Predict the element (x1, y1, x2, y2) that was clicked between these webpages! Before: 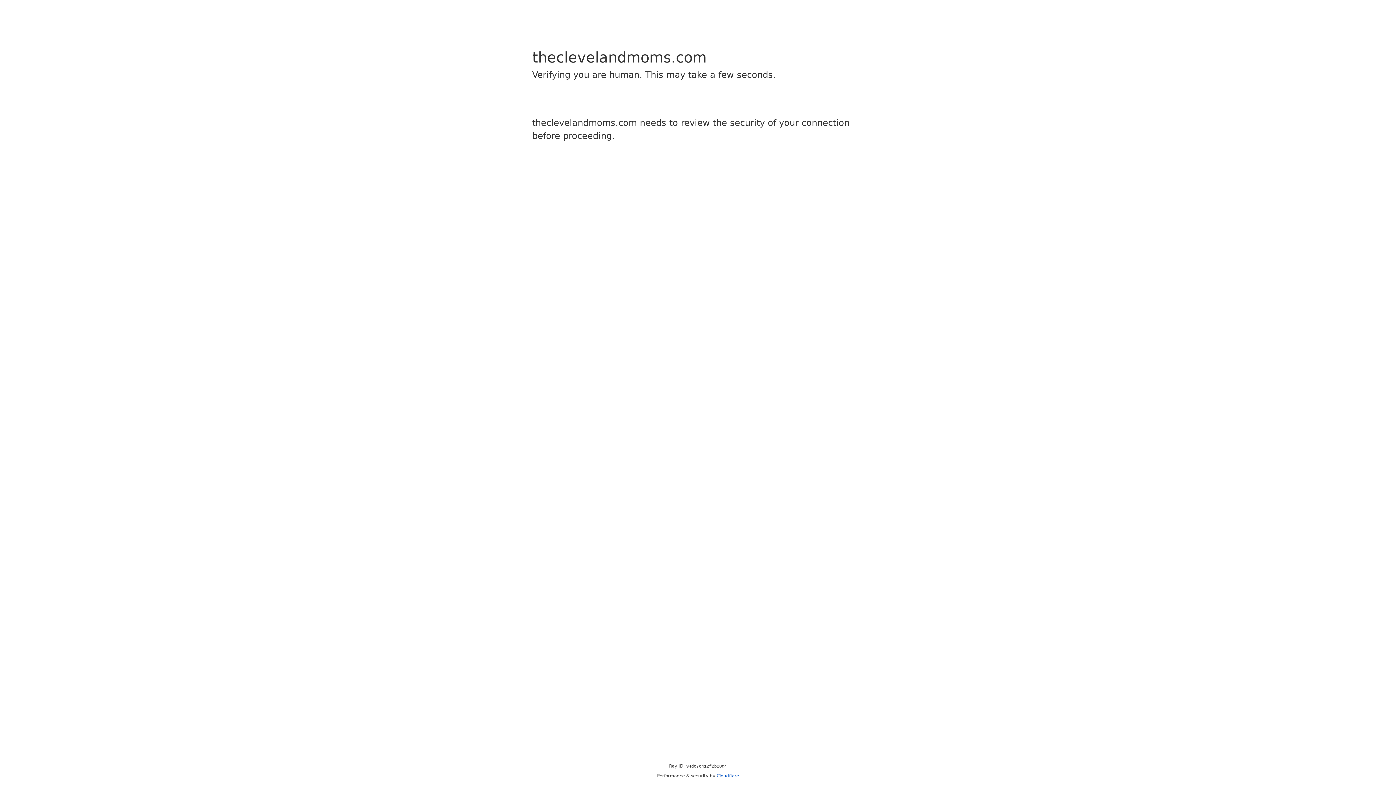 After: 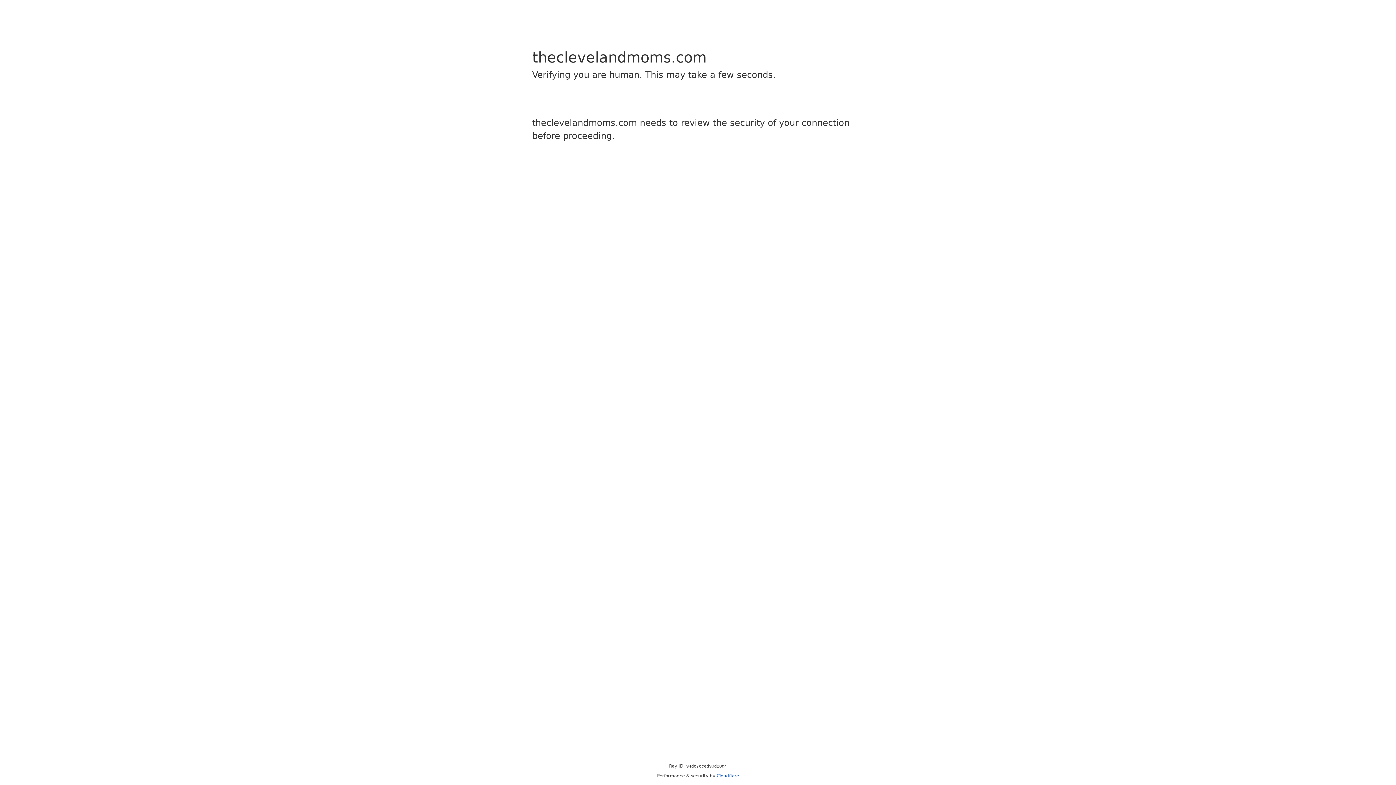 Action: bbox: (716, 773, 739, 778) label: Cloudflare